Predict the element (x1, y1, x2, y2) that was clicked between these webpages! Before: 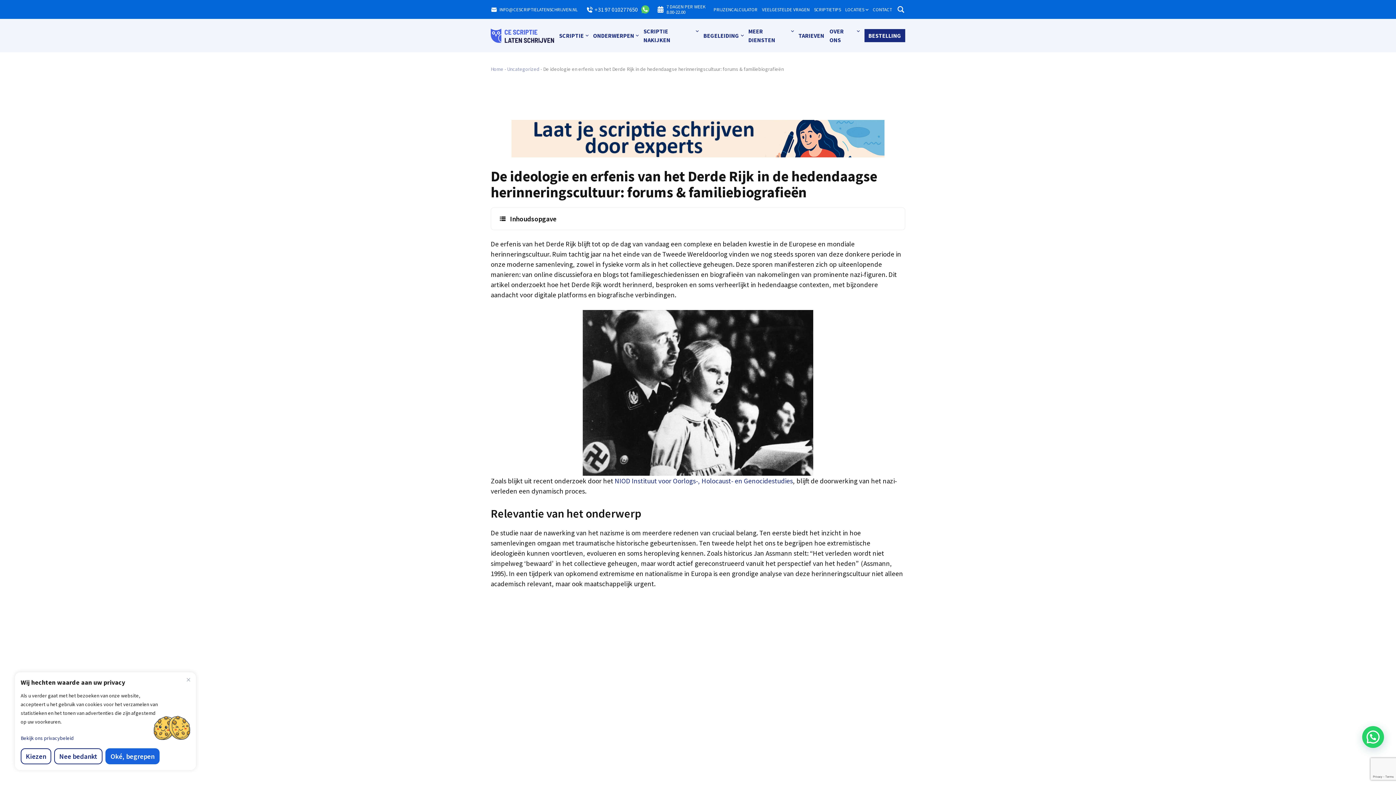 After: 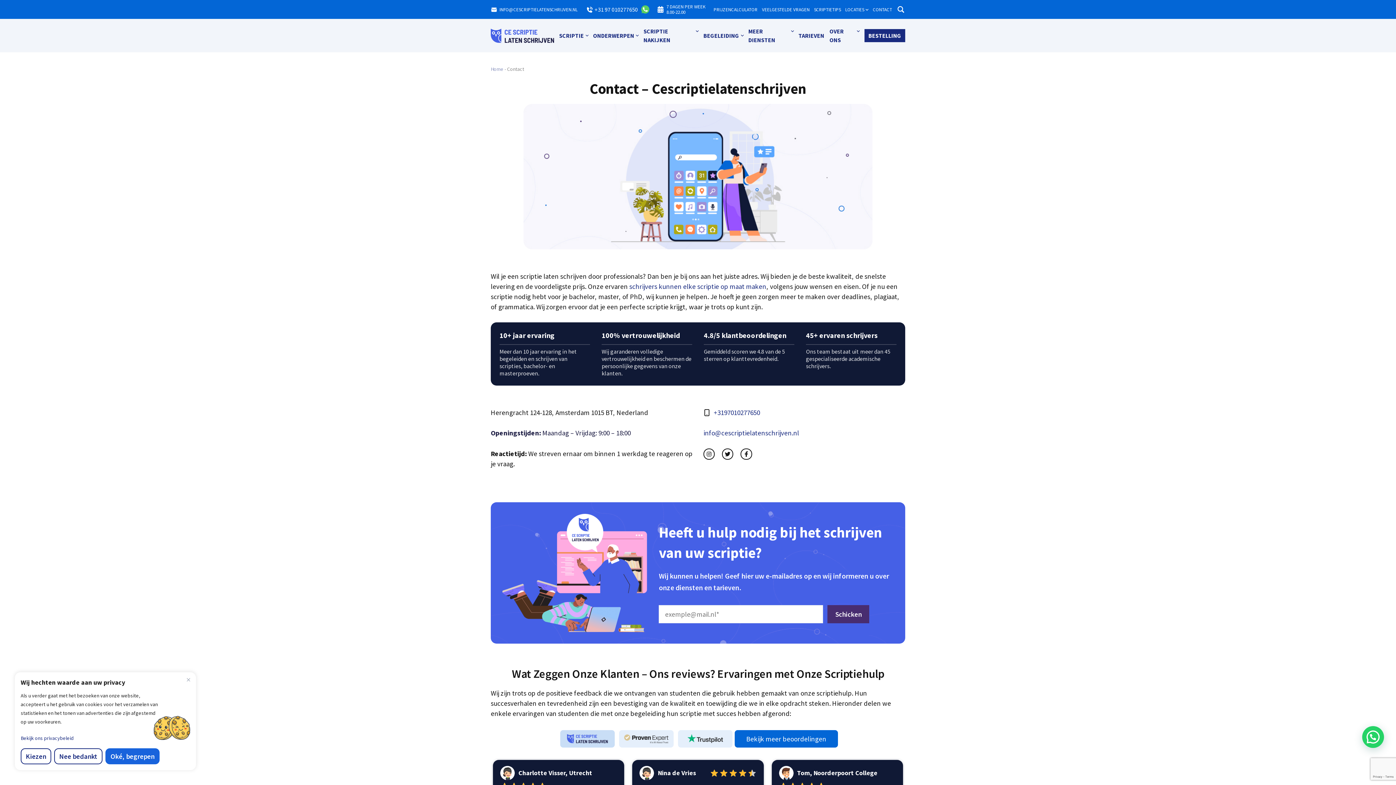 Action: bbox: (873, 6, 892, 12) label: CONTACT